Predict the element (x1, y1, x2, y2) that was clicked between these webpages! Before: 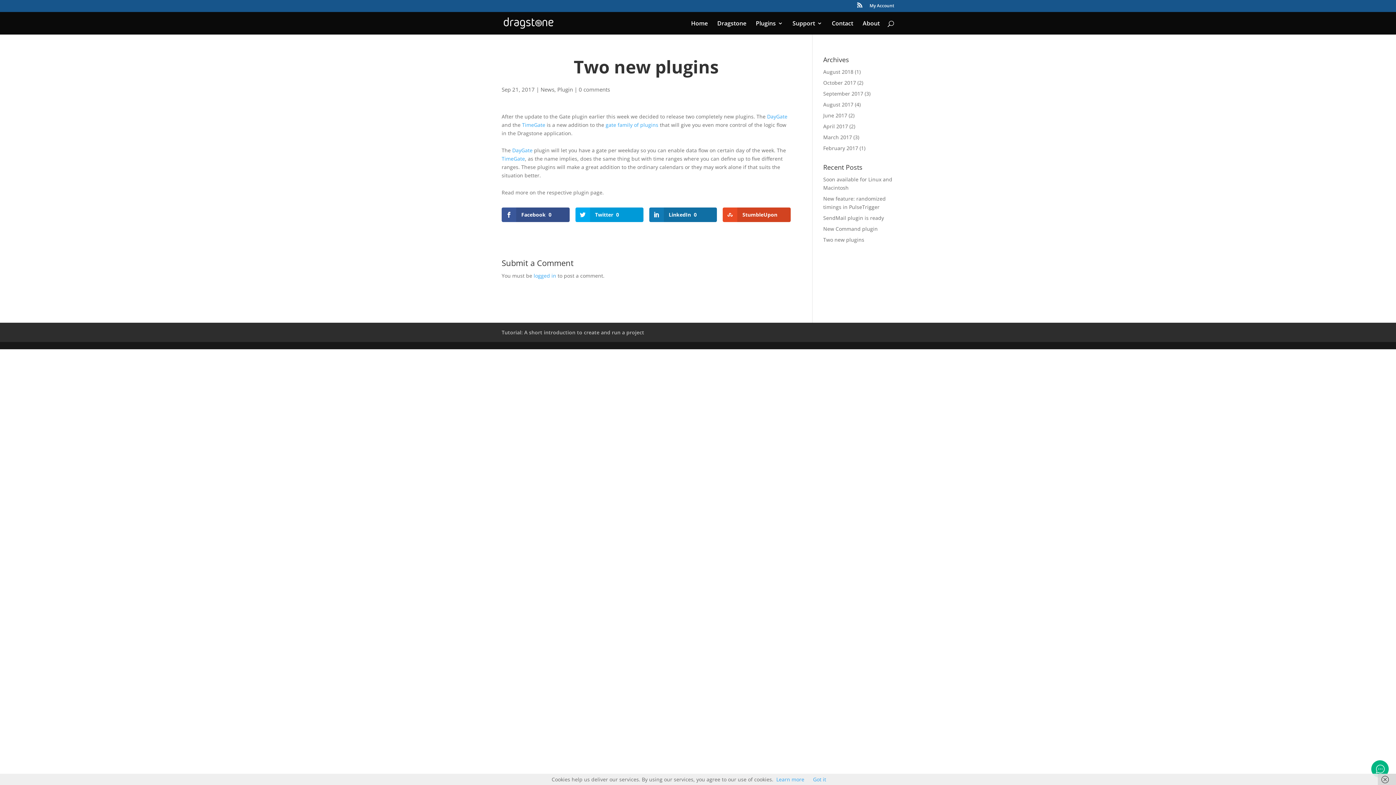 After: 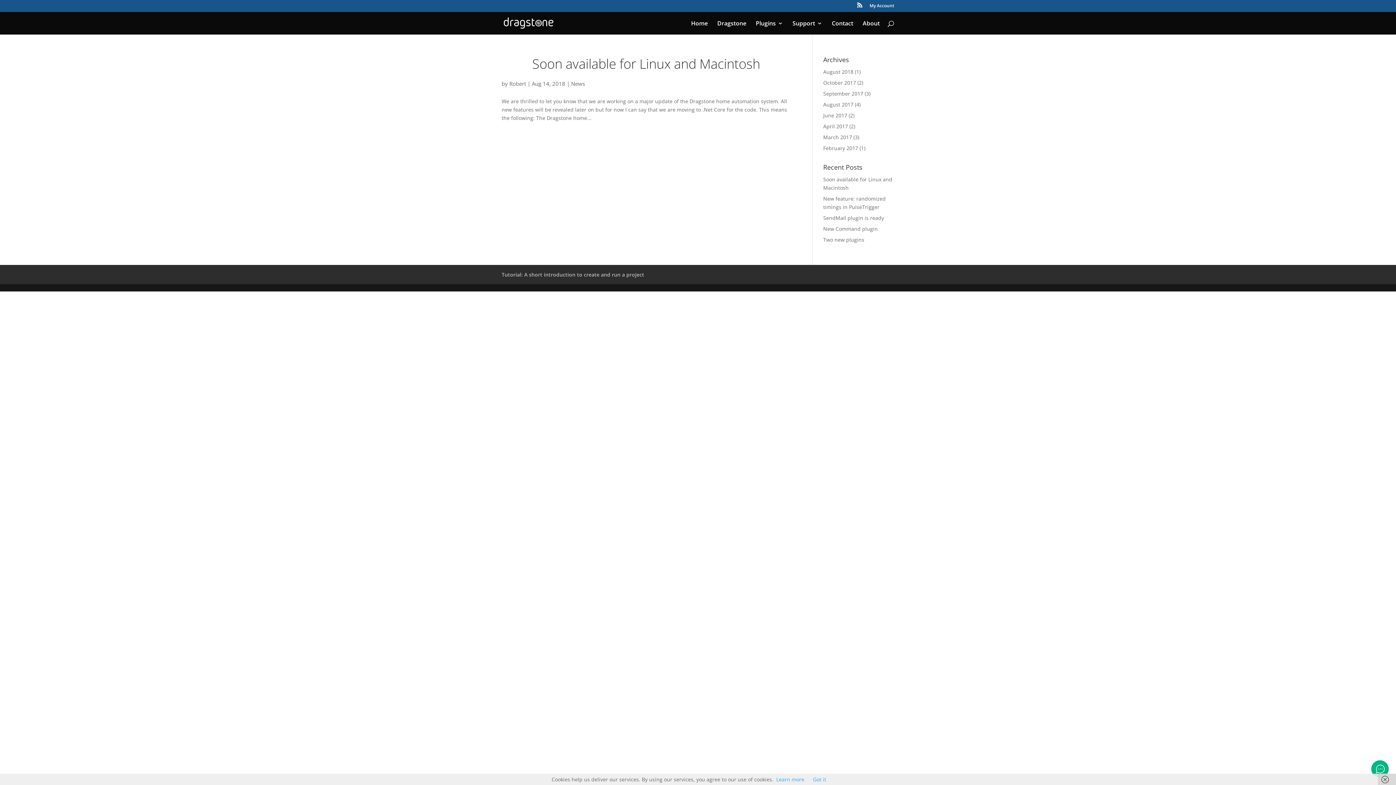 Action: bbox: (823, 68, 853, 75) label: August 2018